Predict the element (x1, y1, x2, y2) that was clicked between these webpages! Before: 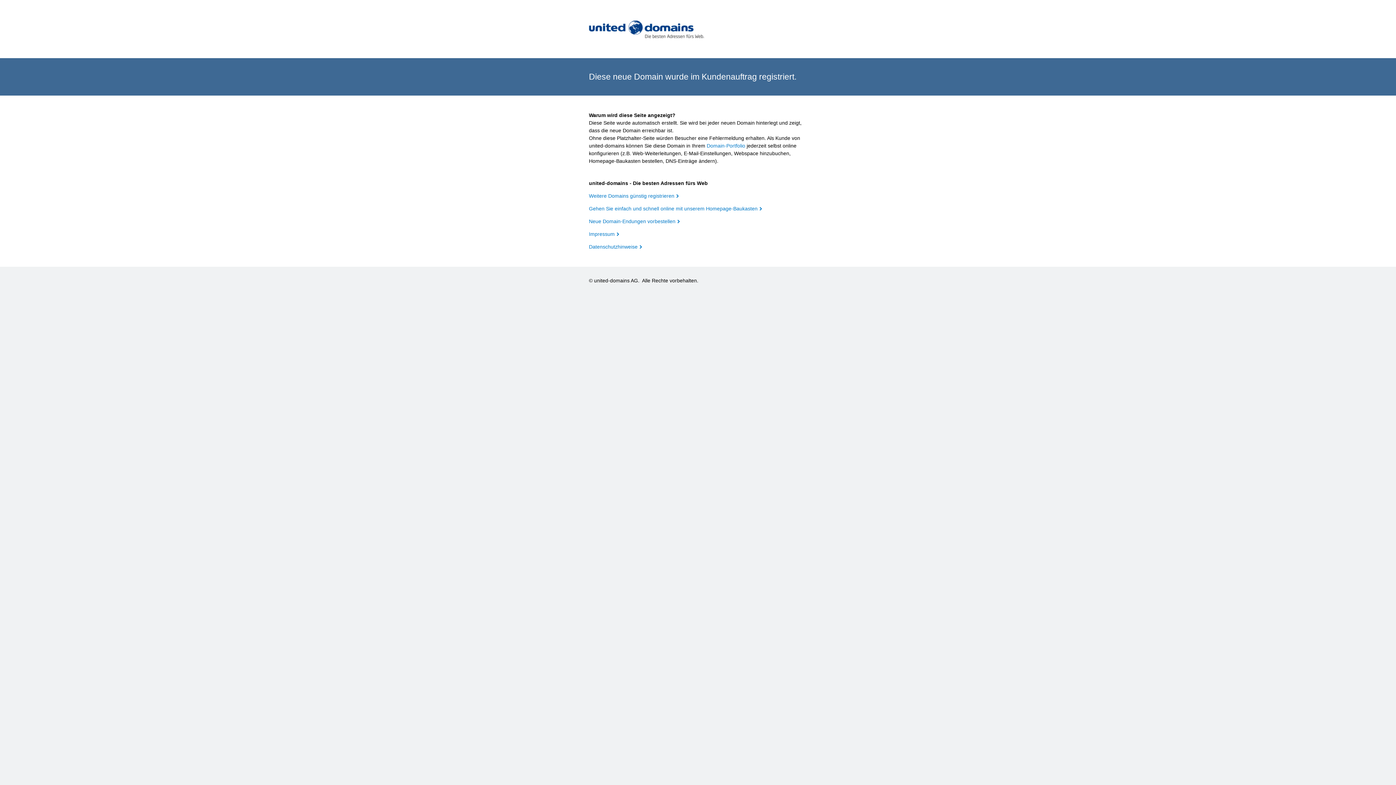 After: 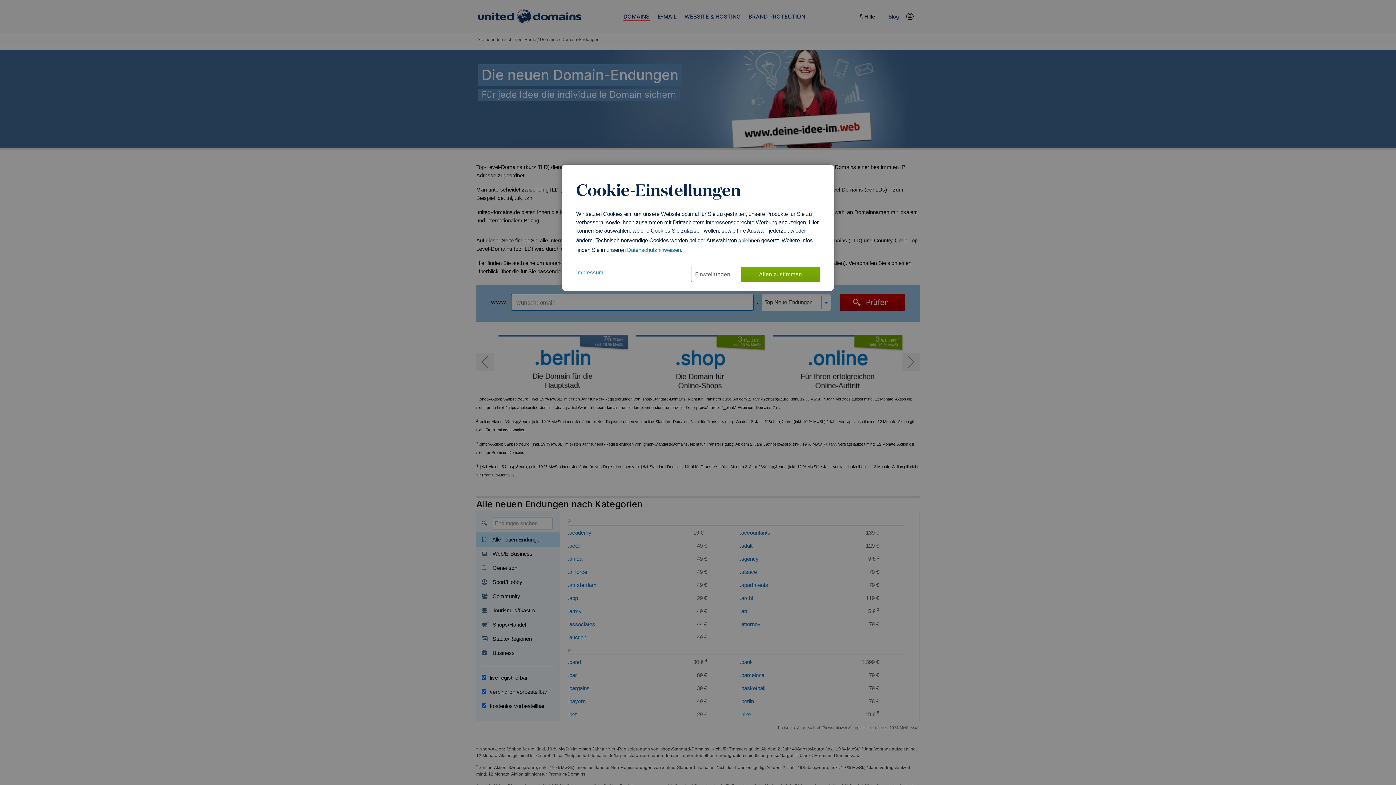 Action: bbox: (589, 218, 680, 224) label: Neue Domain-Endungen vorbestellen